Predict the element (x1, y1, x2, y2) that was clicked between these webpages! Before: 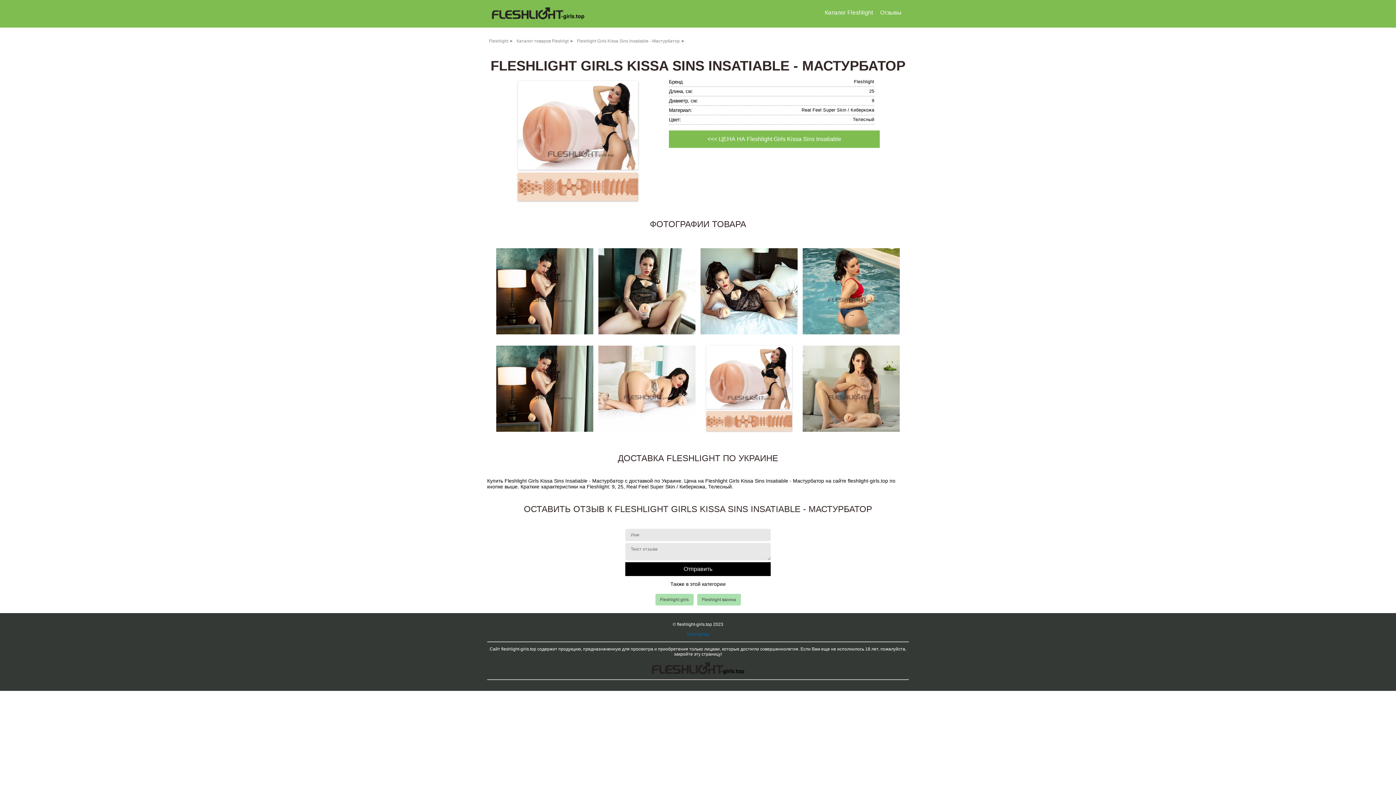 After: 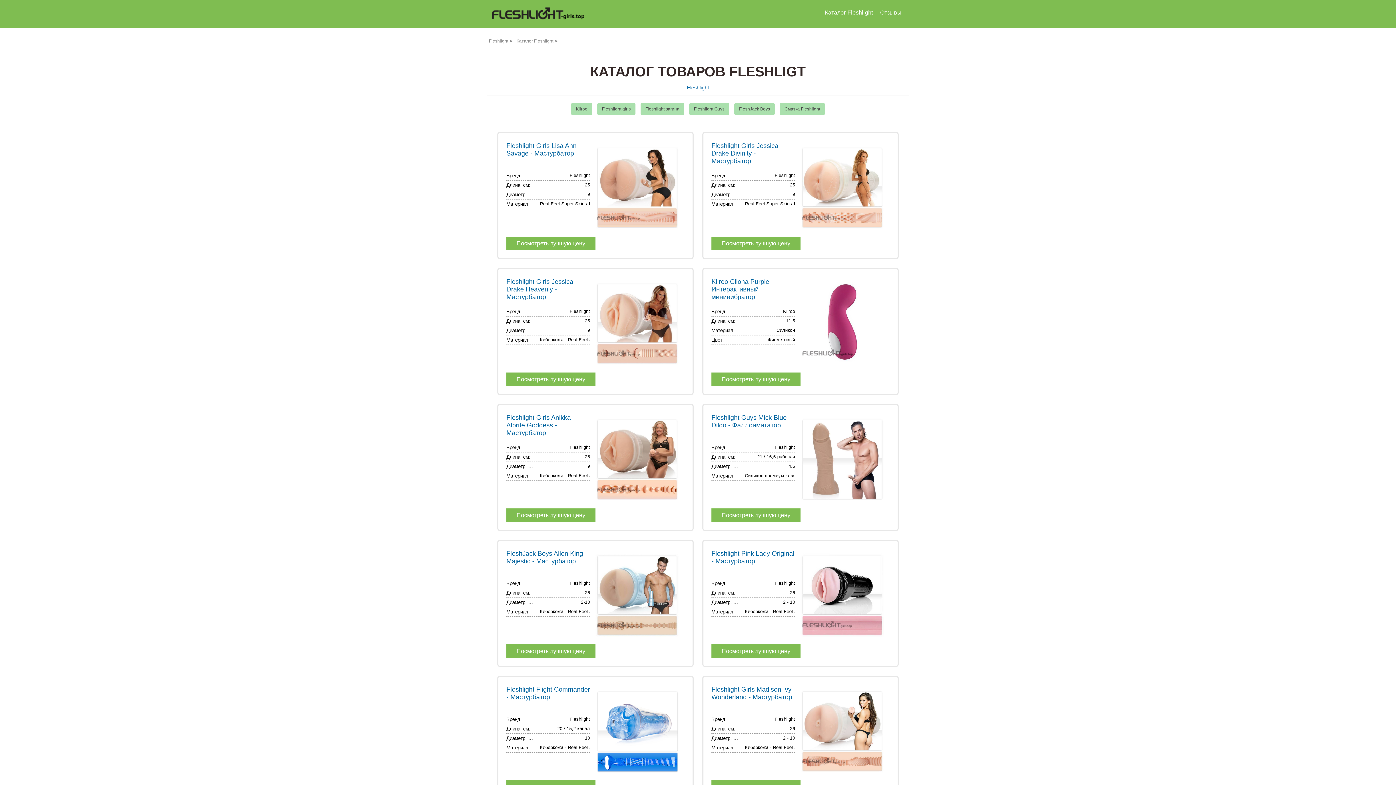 Action: bbox: (821, 4, 876, 21) label: Каталог Fleshlight